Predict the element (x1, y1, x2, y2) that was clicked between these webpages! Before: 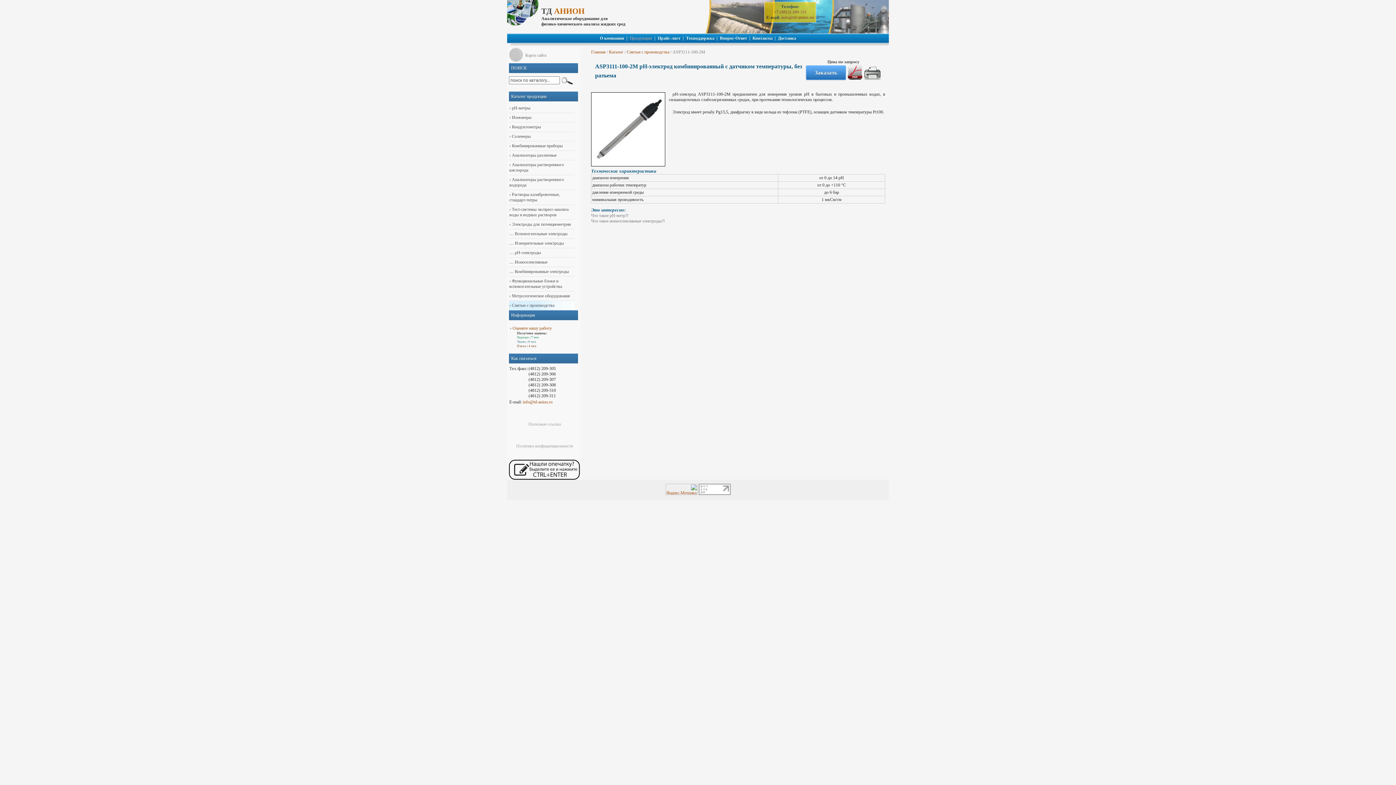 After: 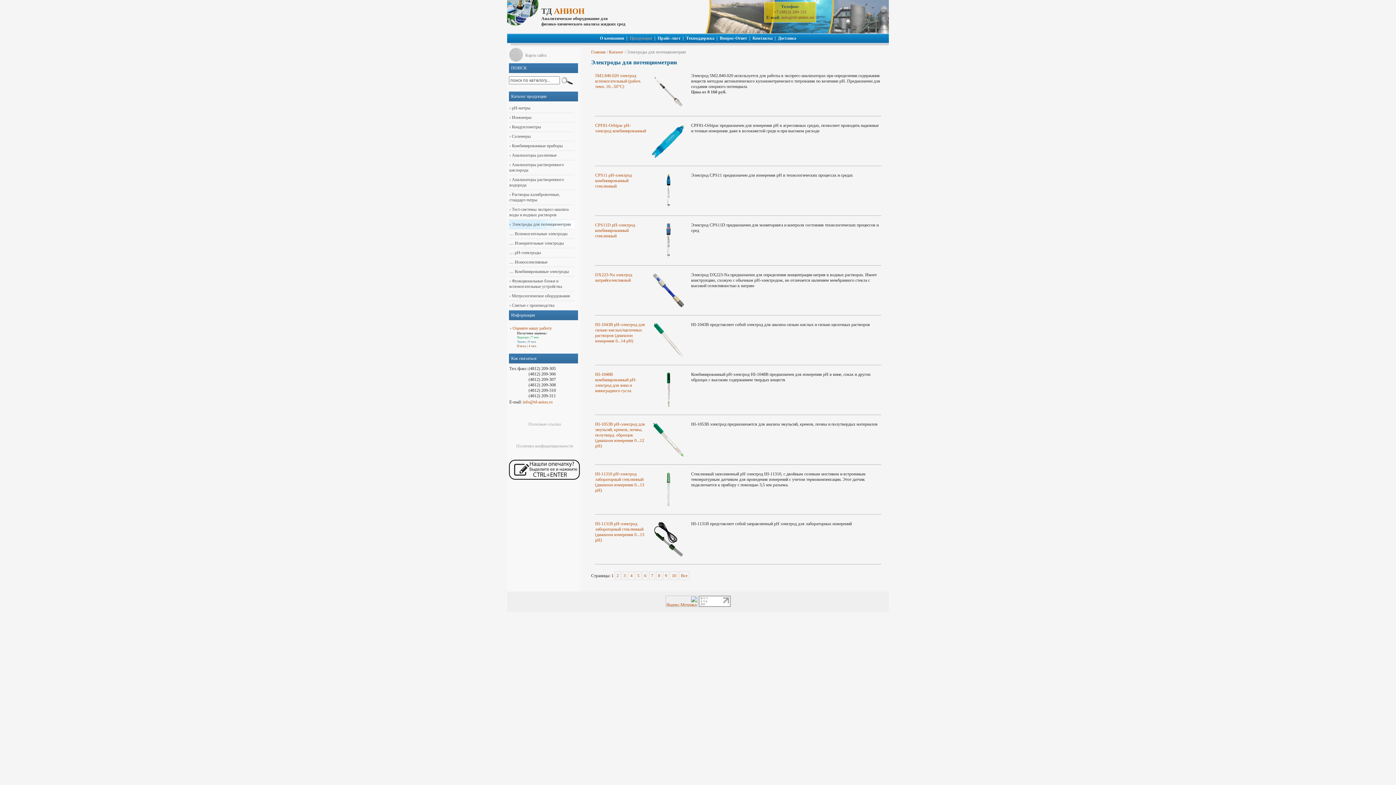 Action: bbox: (510, 221, 570, 226) label:  Электроды для потенциометрии